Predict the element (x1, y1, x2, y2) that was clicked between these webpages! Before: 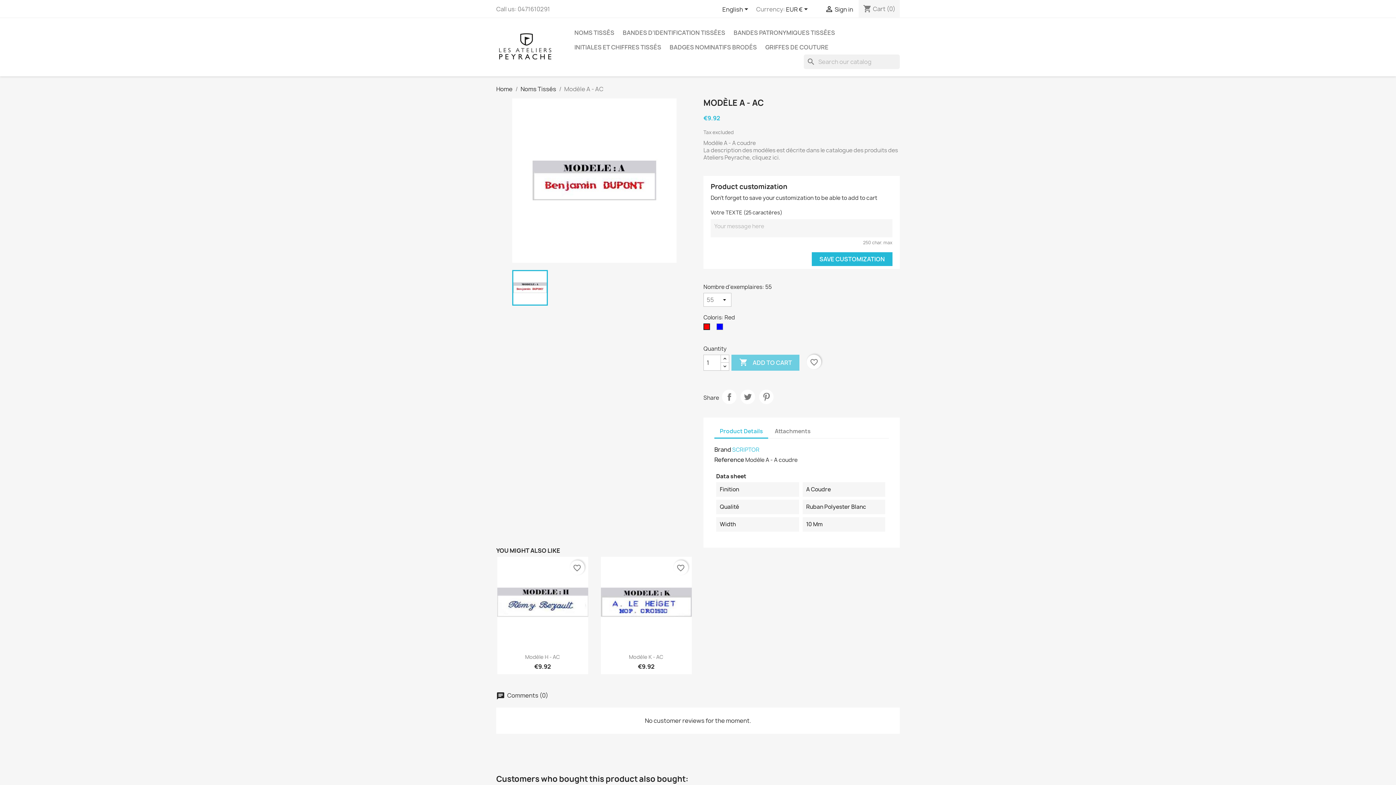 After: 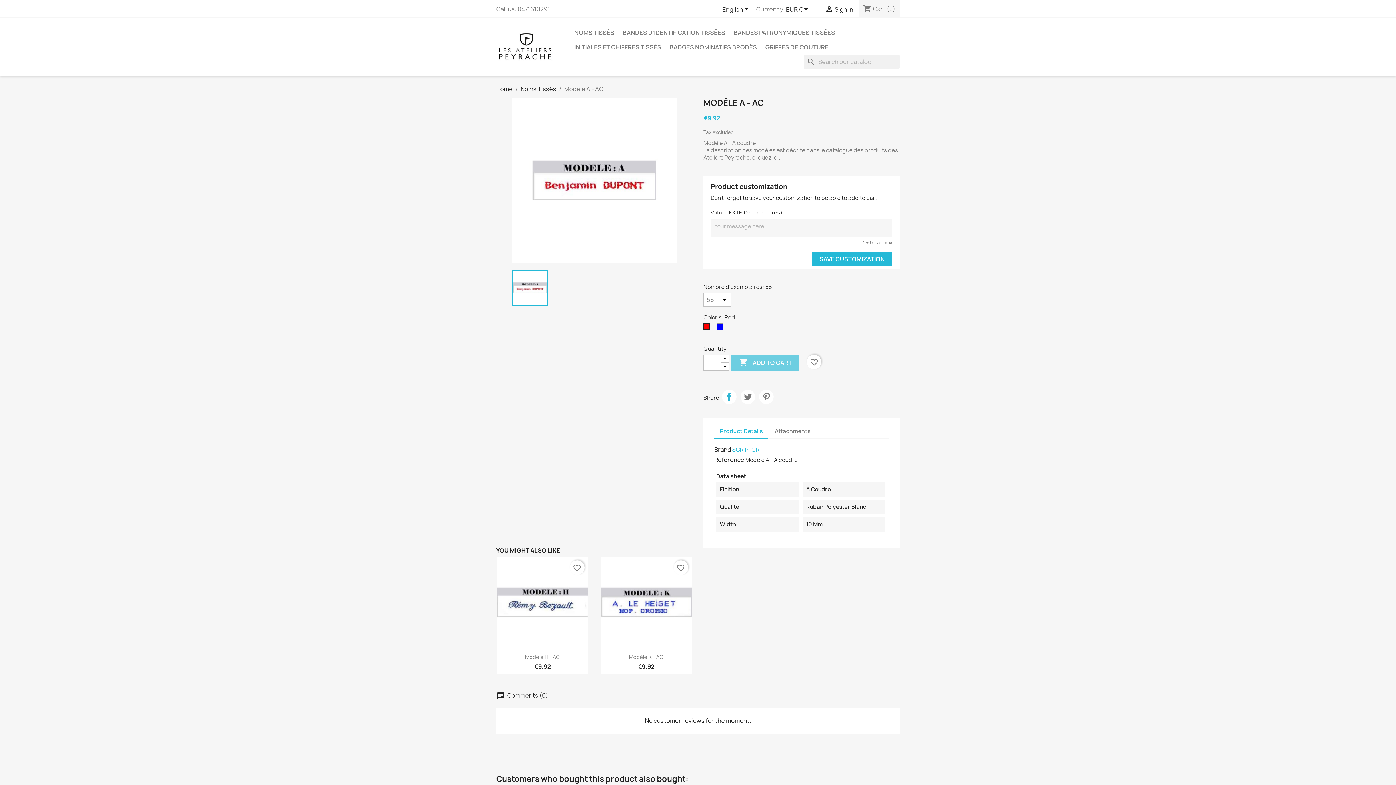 Action: label: Share bbox: (722, 389, 736, 404)